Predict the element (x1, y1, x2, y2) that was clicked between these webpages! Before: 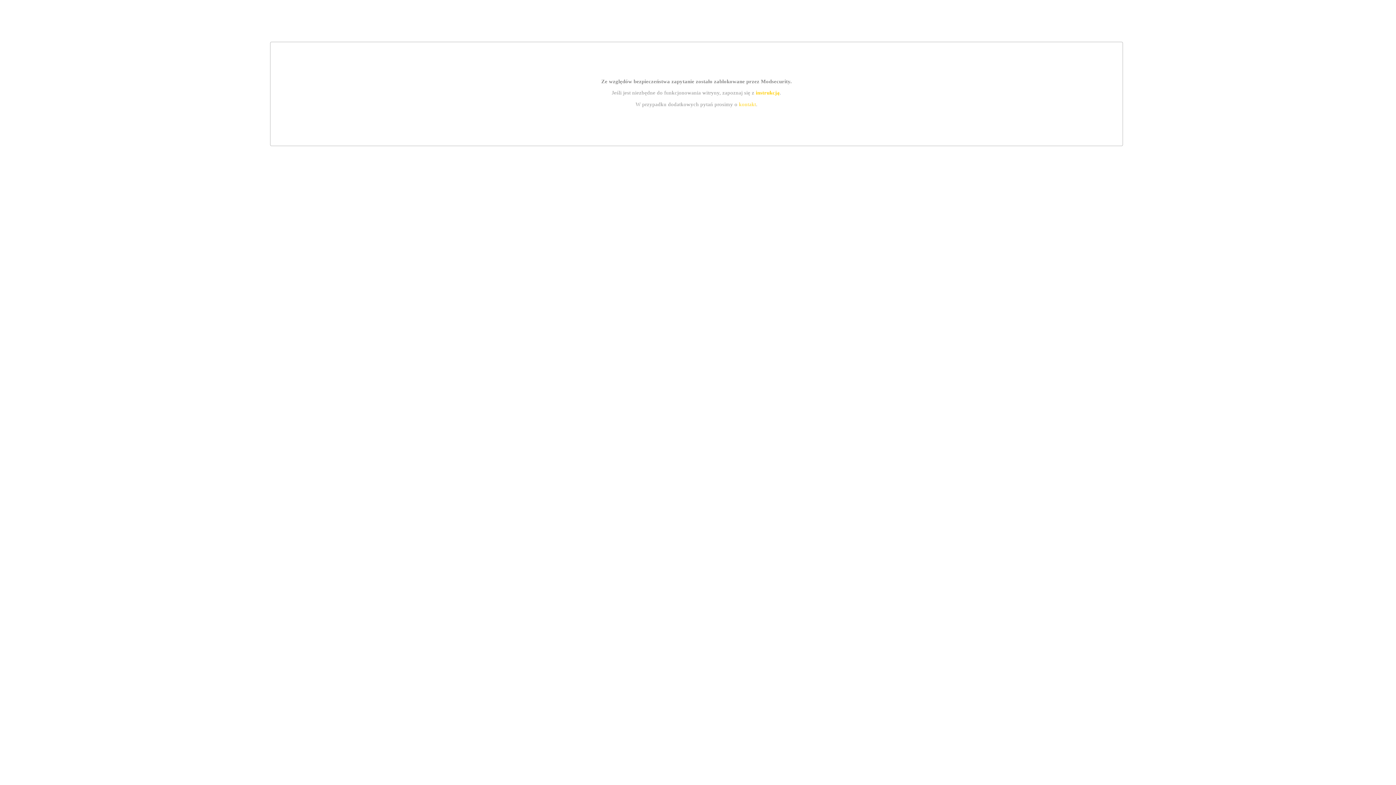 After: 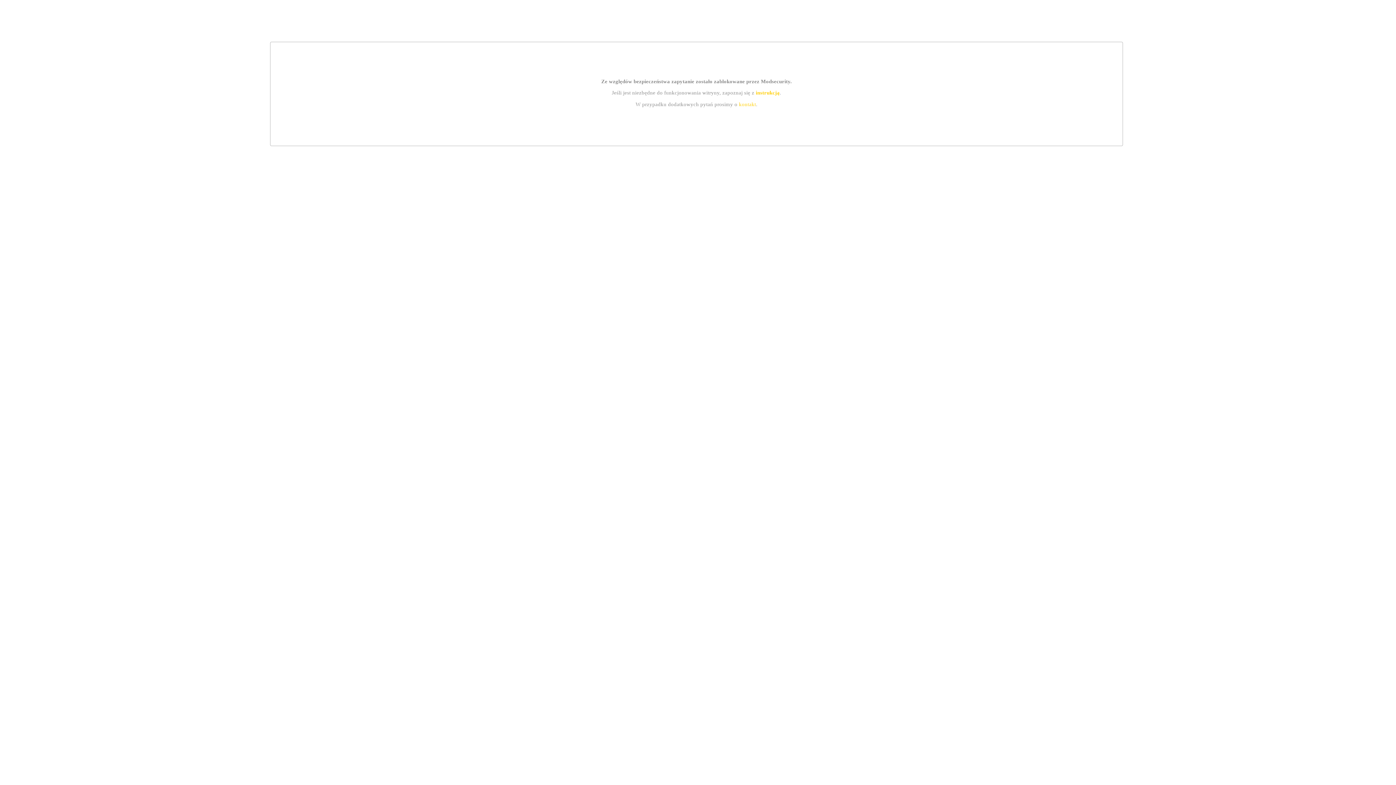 Action: bbox: (739, 101, 756, 107) label: kontakt